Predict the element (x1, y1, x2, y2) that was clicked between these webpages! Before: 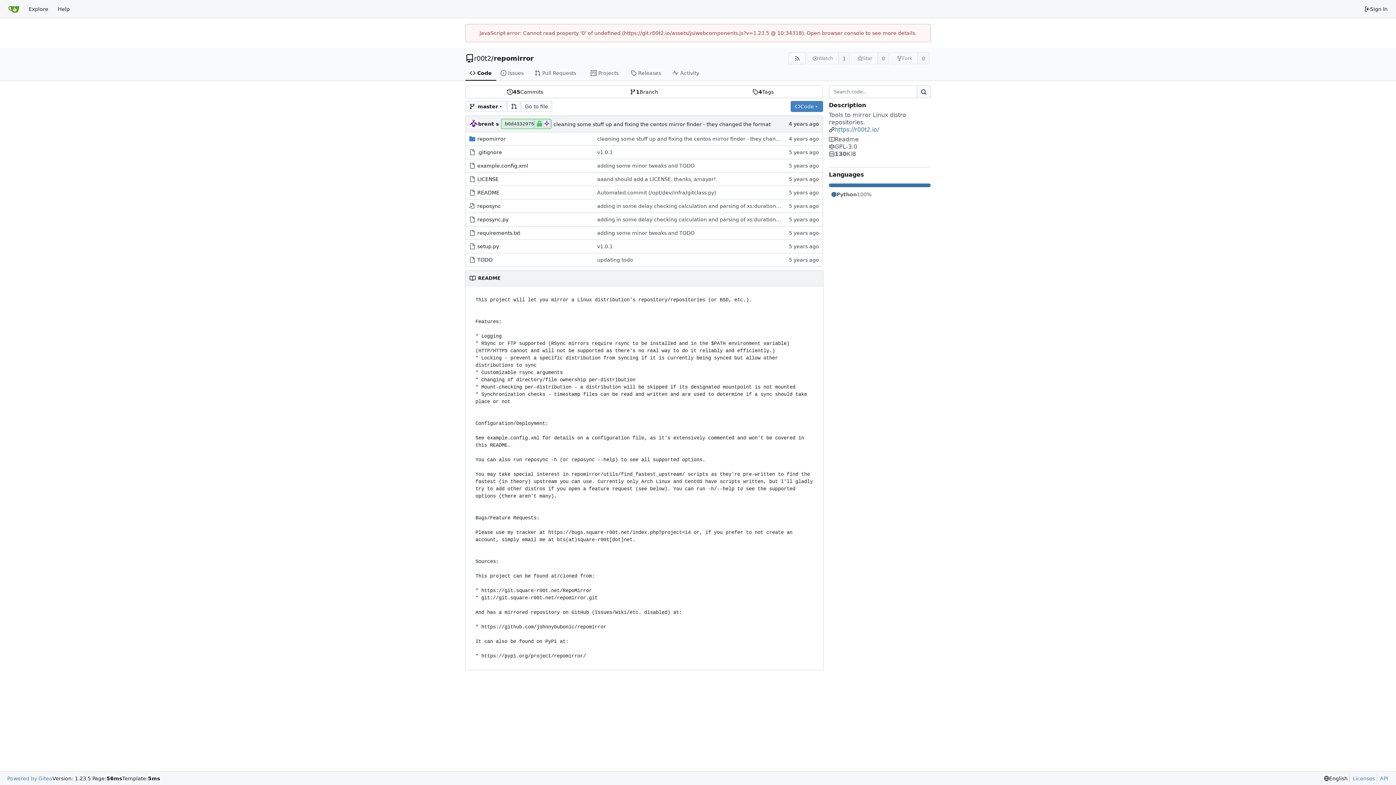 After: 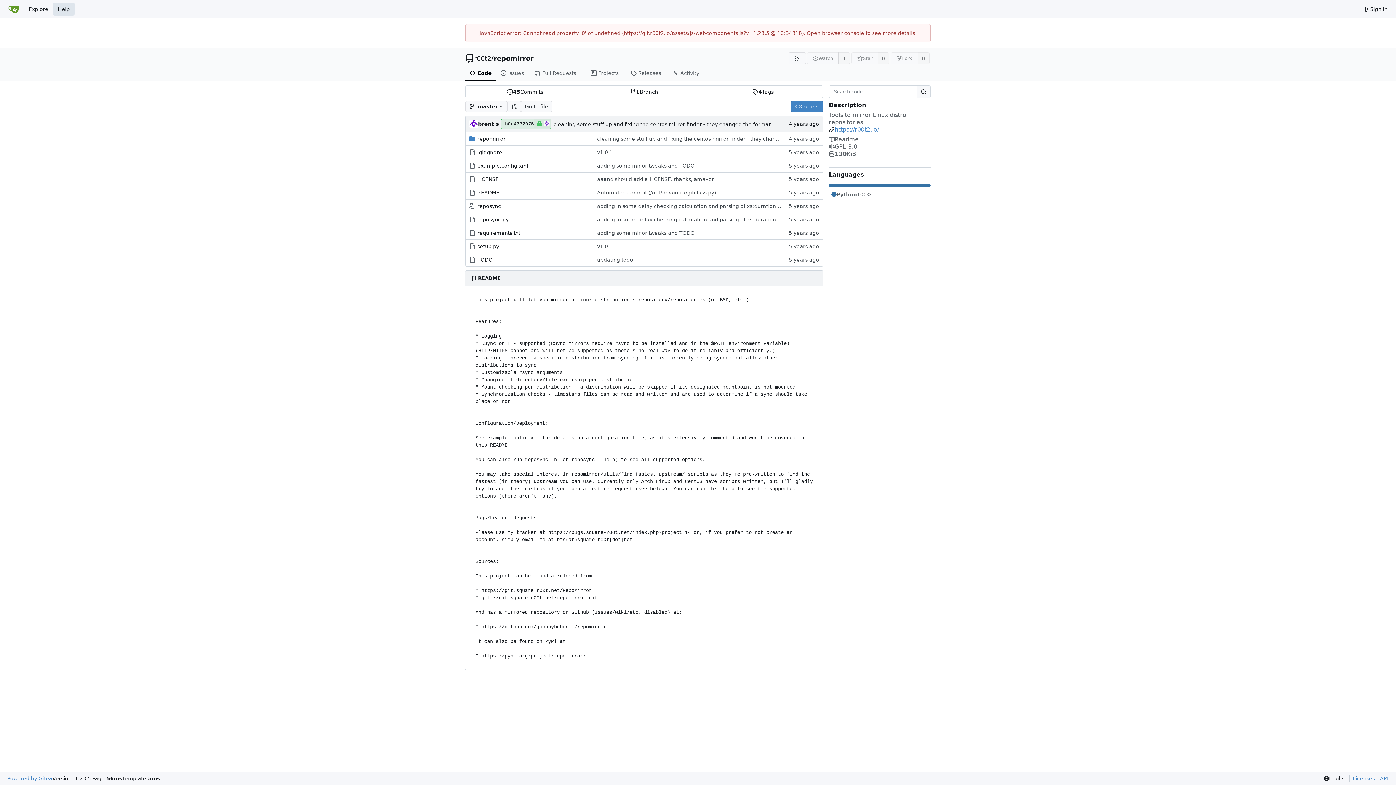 Action: bbox: (53, 2, 74, 15) label: Help